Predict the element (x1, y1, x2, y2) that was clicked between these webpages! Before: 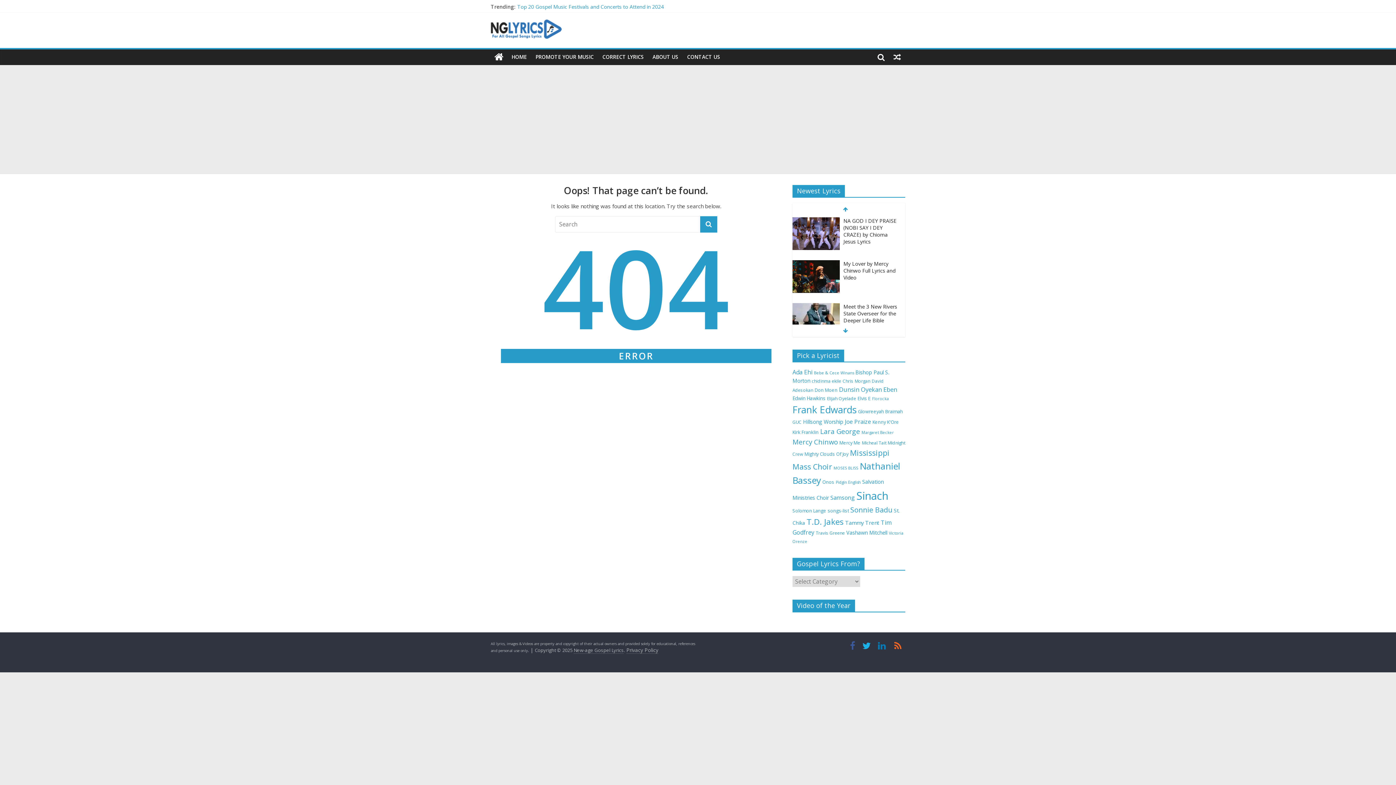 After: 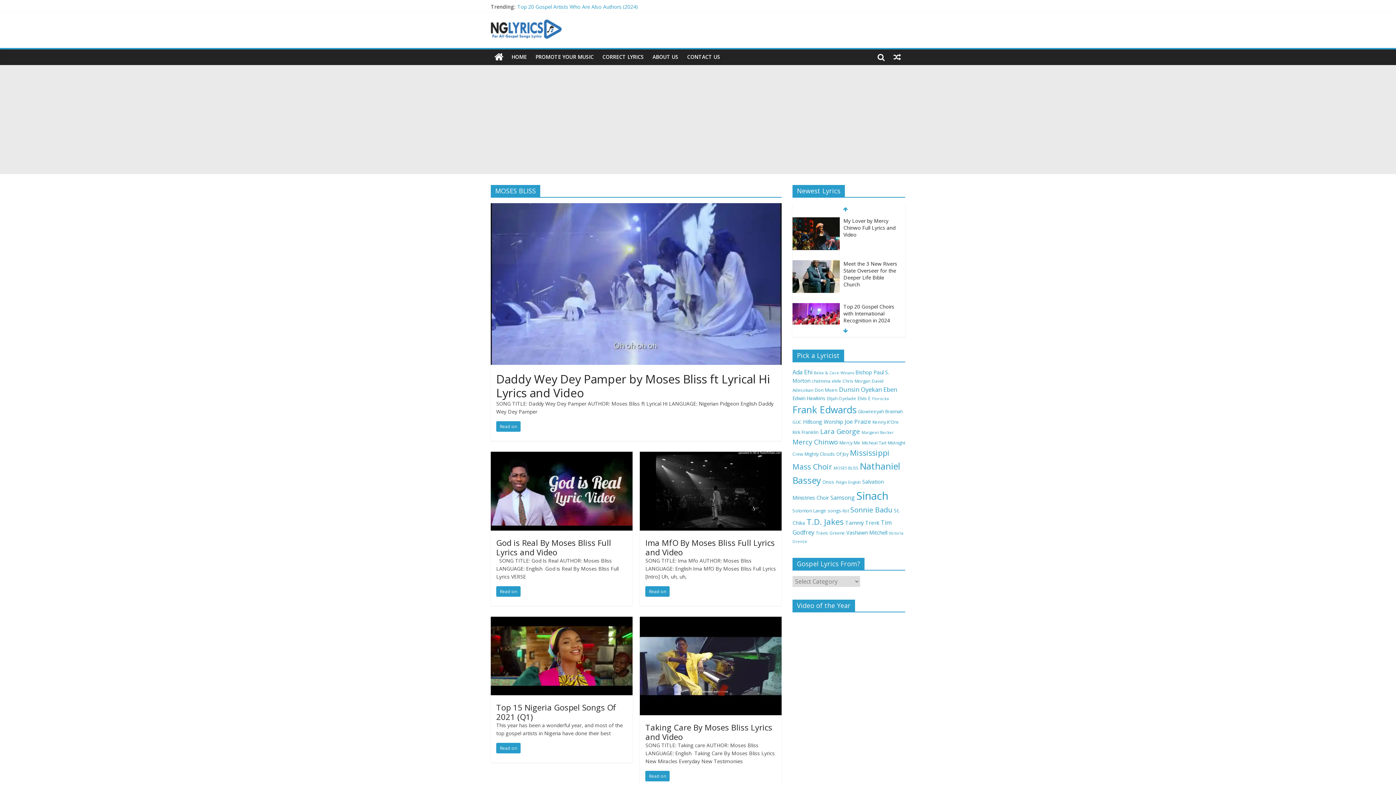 Action: label: MOSES BLISS (5 items) bbox: (833, 465, 858, 470)